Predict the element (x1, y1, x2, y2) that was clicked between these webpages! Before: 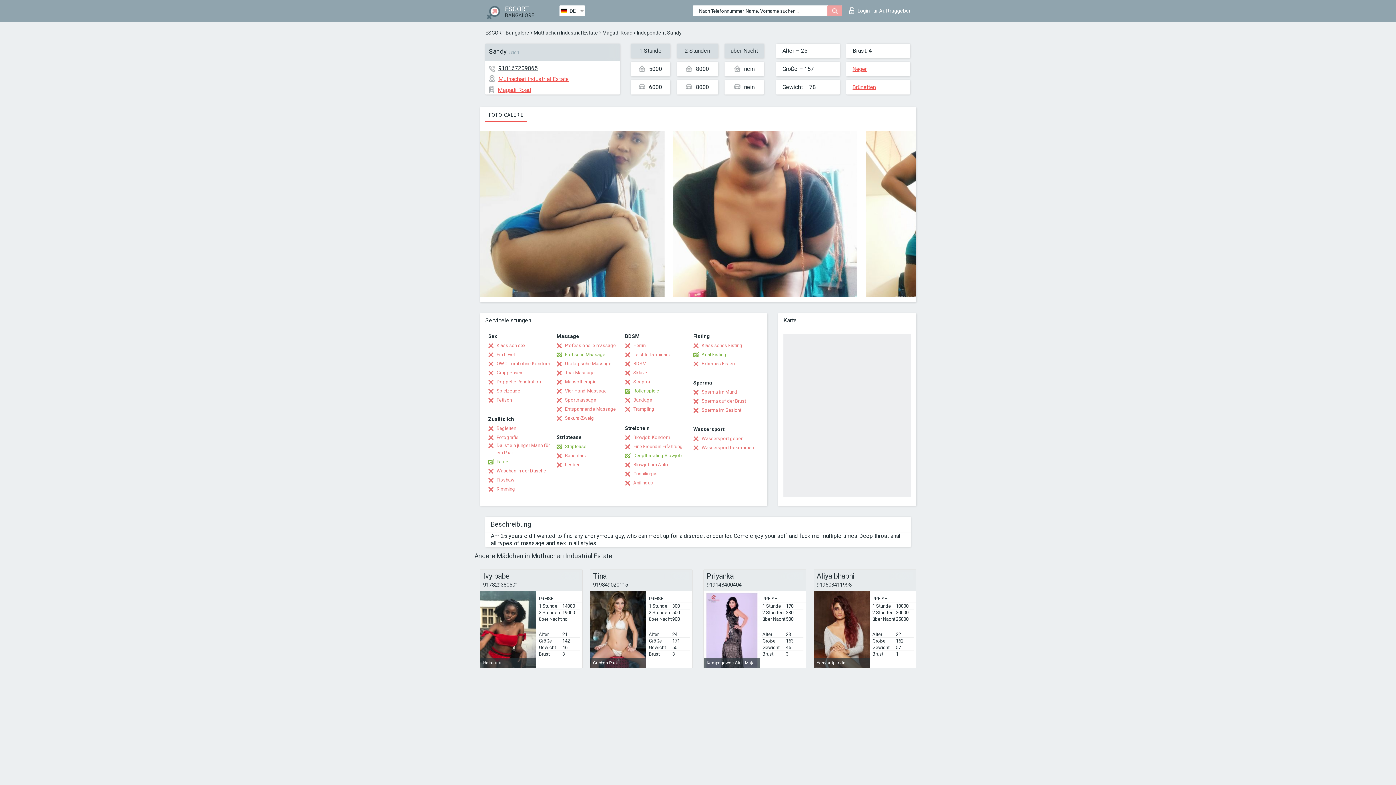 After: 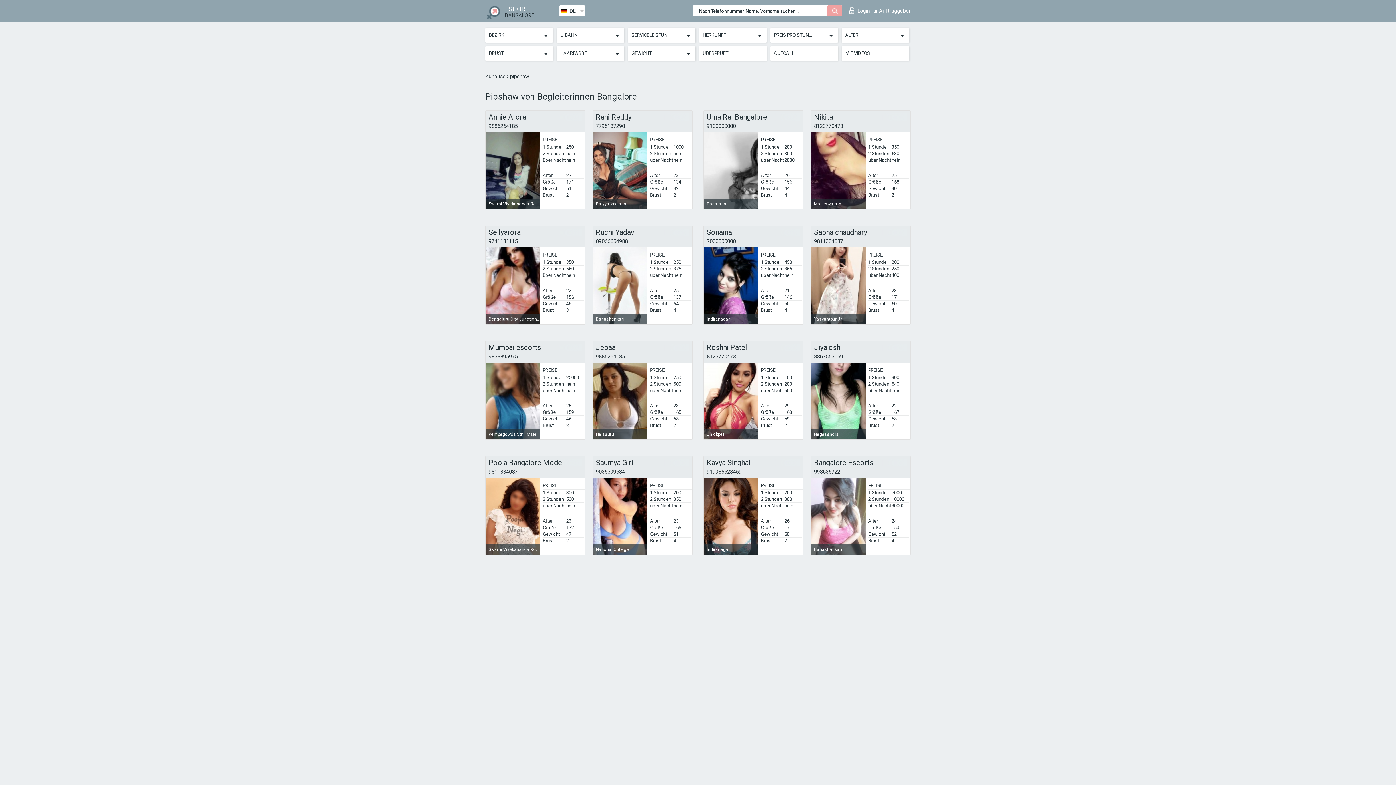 Action: label: Pipshaw bbox: (488, 476, 514, 484)